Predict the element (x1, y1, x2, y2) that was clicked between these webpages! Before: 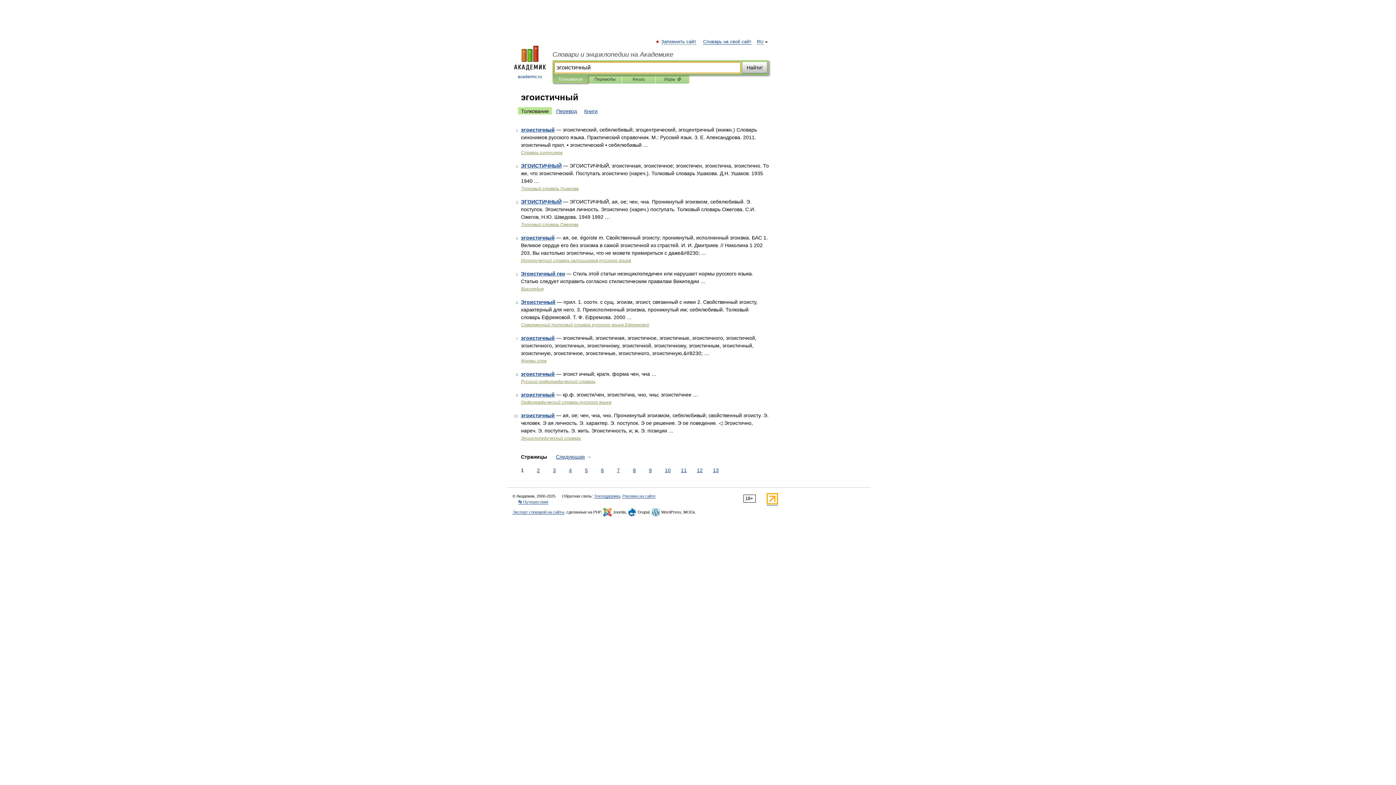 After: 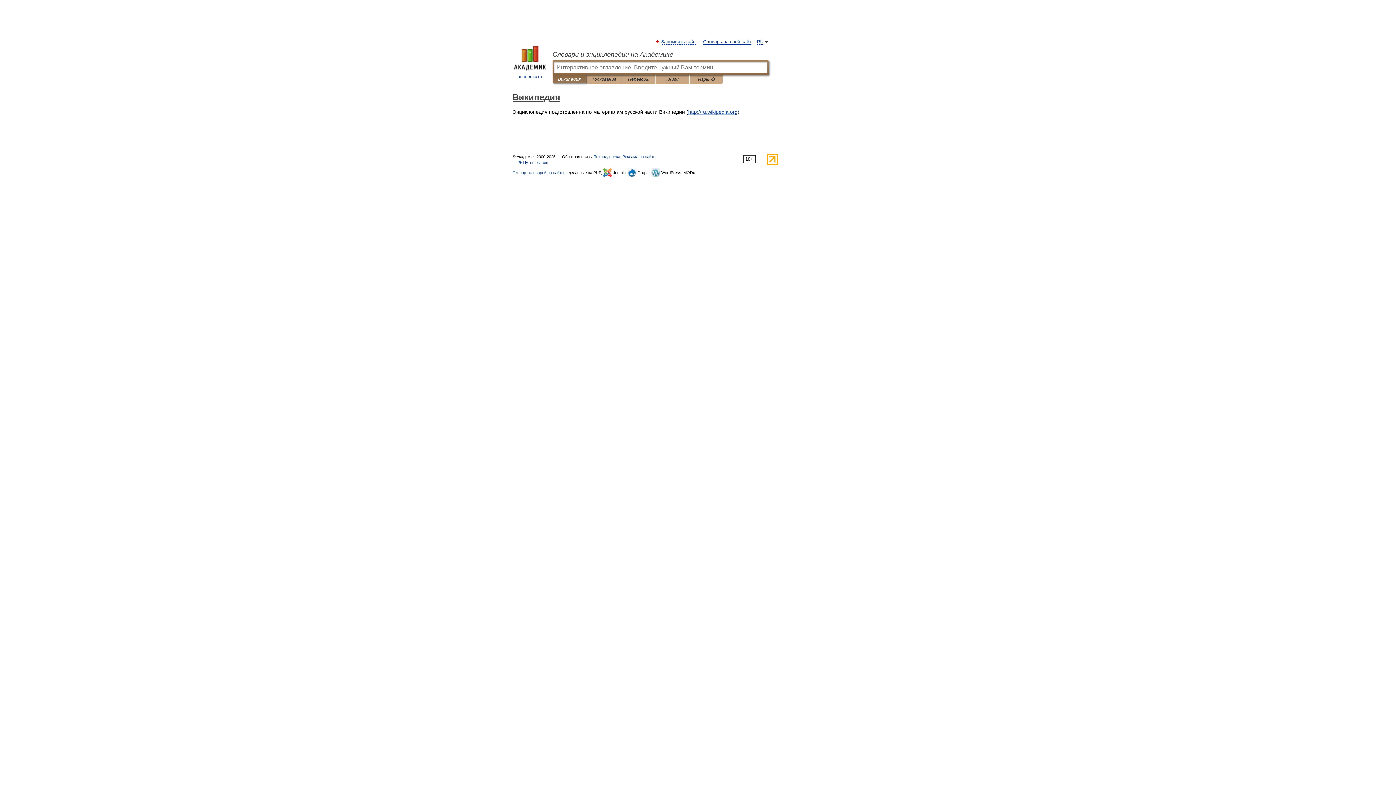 Action: bbox: (521, 286, 543, 291) label: Википедия